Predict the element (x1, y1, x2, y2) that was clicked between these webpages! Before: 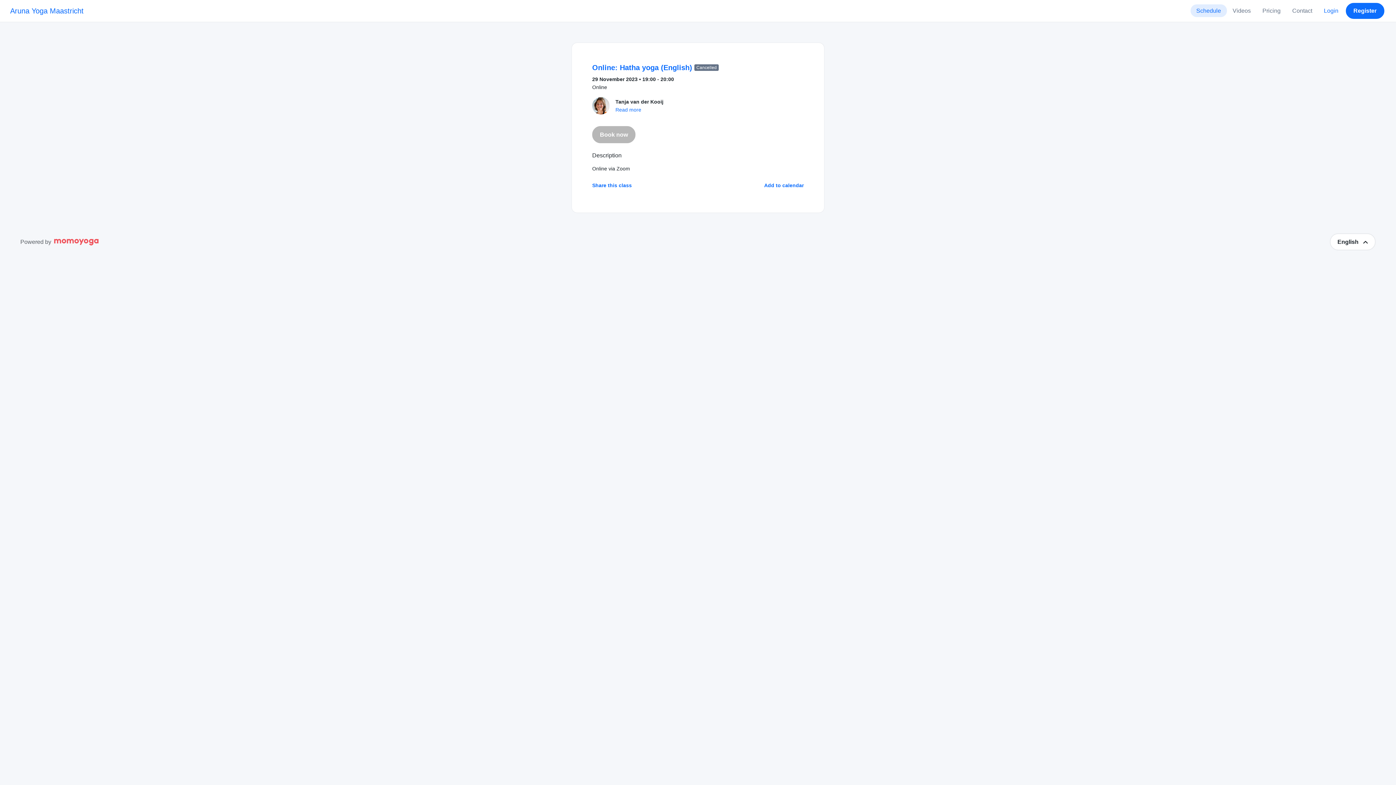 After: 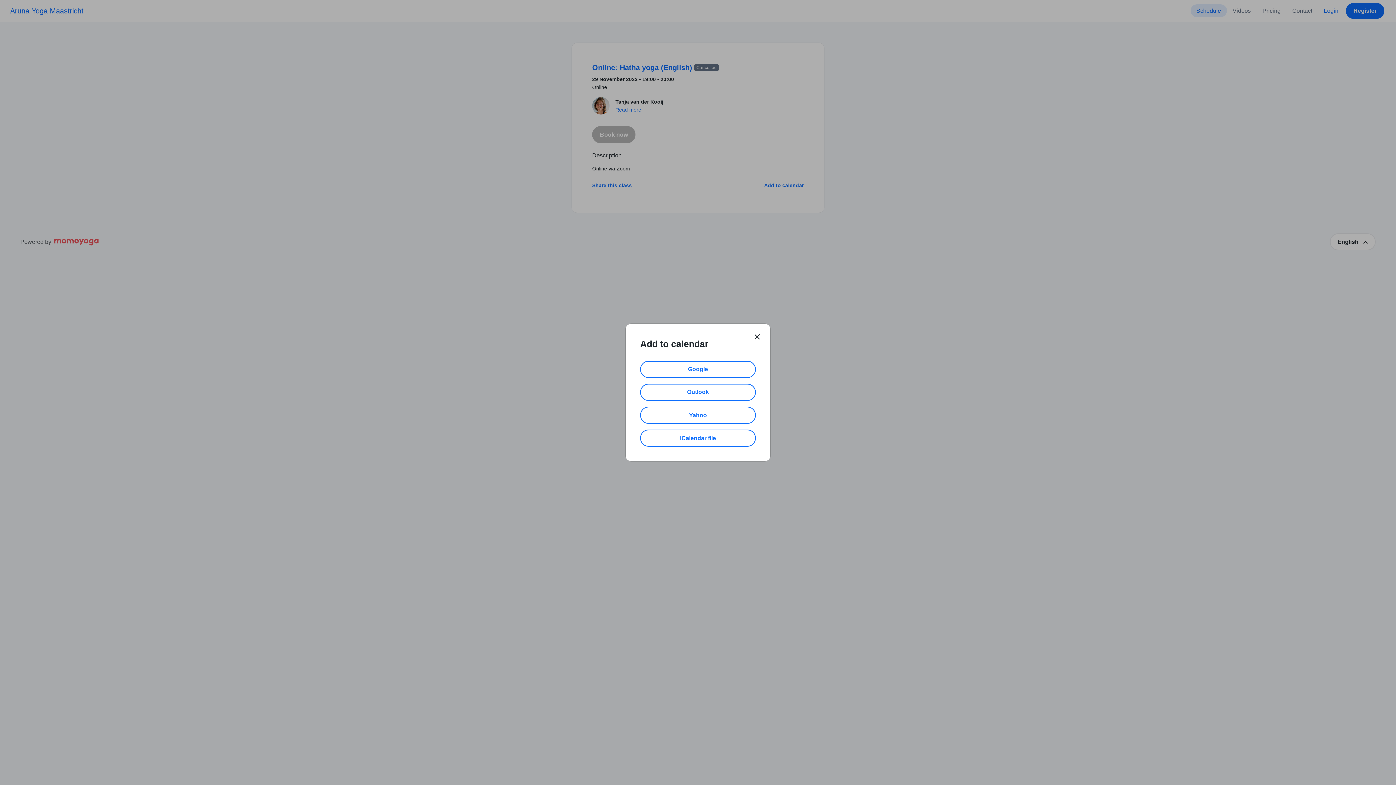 Action: bbox: (764, 181, 804, 189) label: Add to calendar